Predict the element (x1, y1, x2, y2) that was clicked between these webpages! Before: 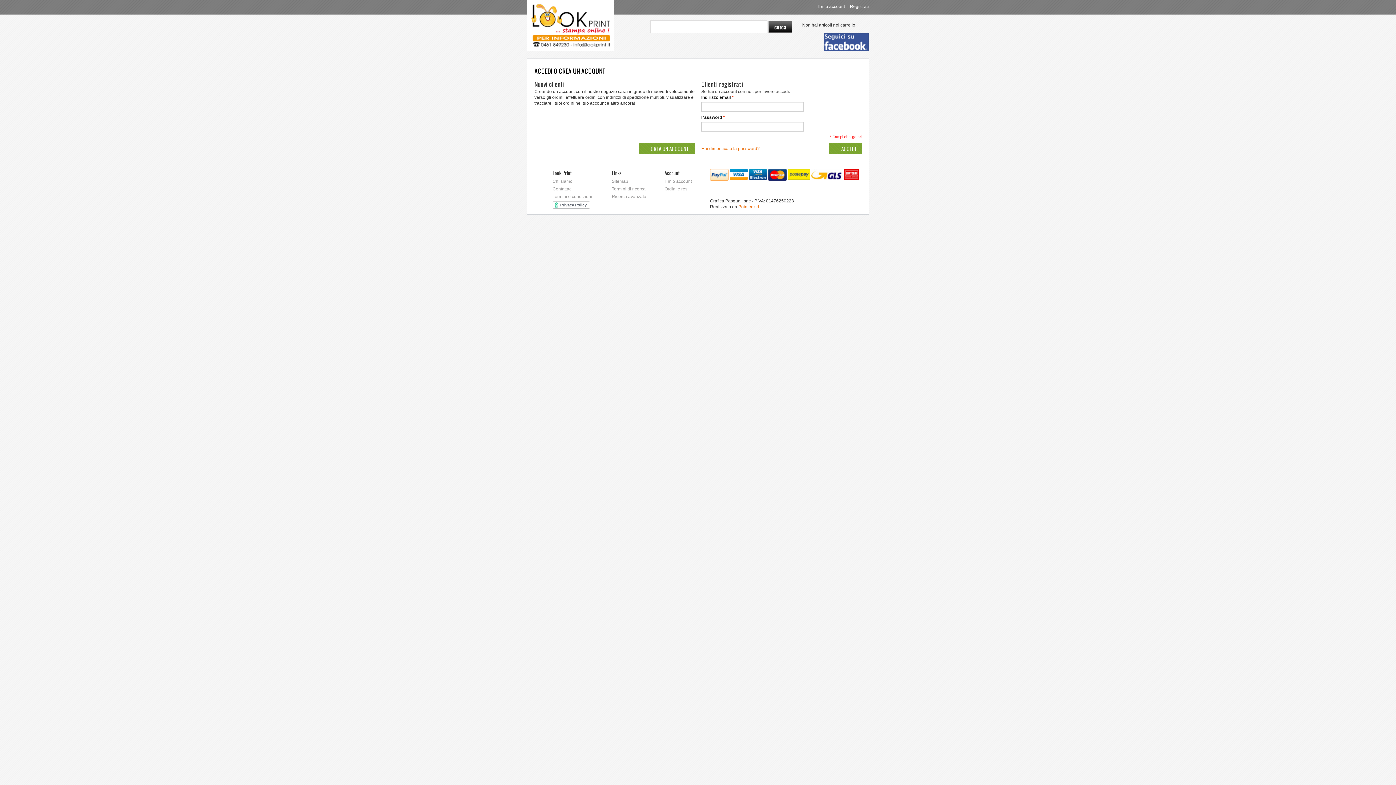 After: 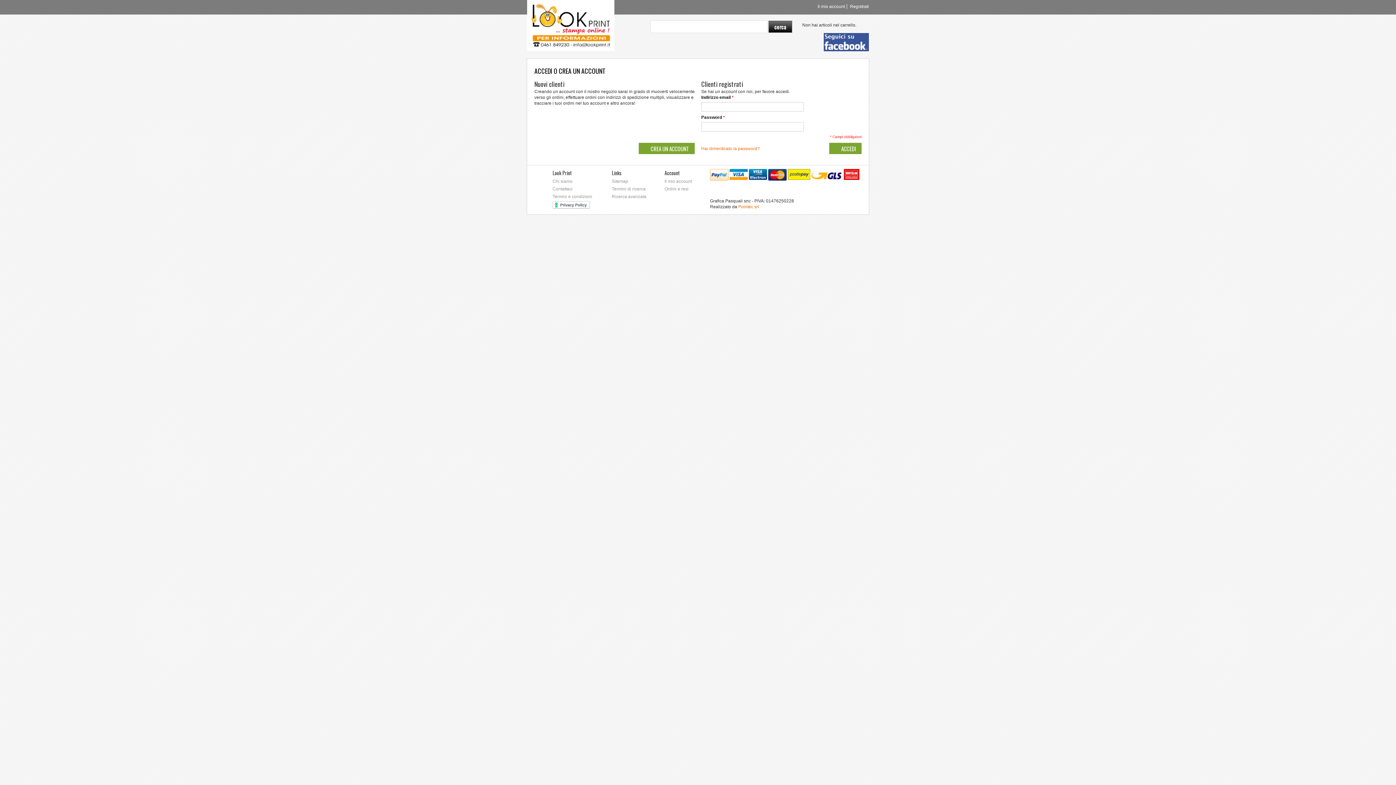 Action: label: cerca bbox: (768, 20, 792, 32)